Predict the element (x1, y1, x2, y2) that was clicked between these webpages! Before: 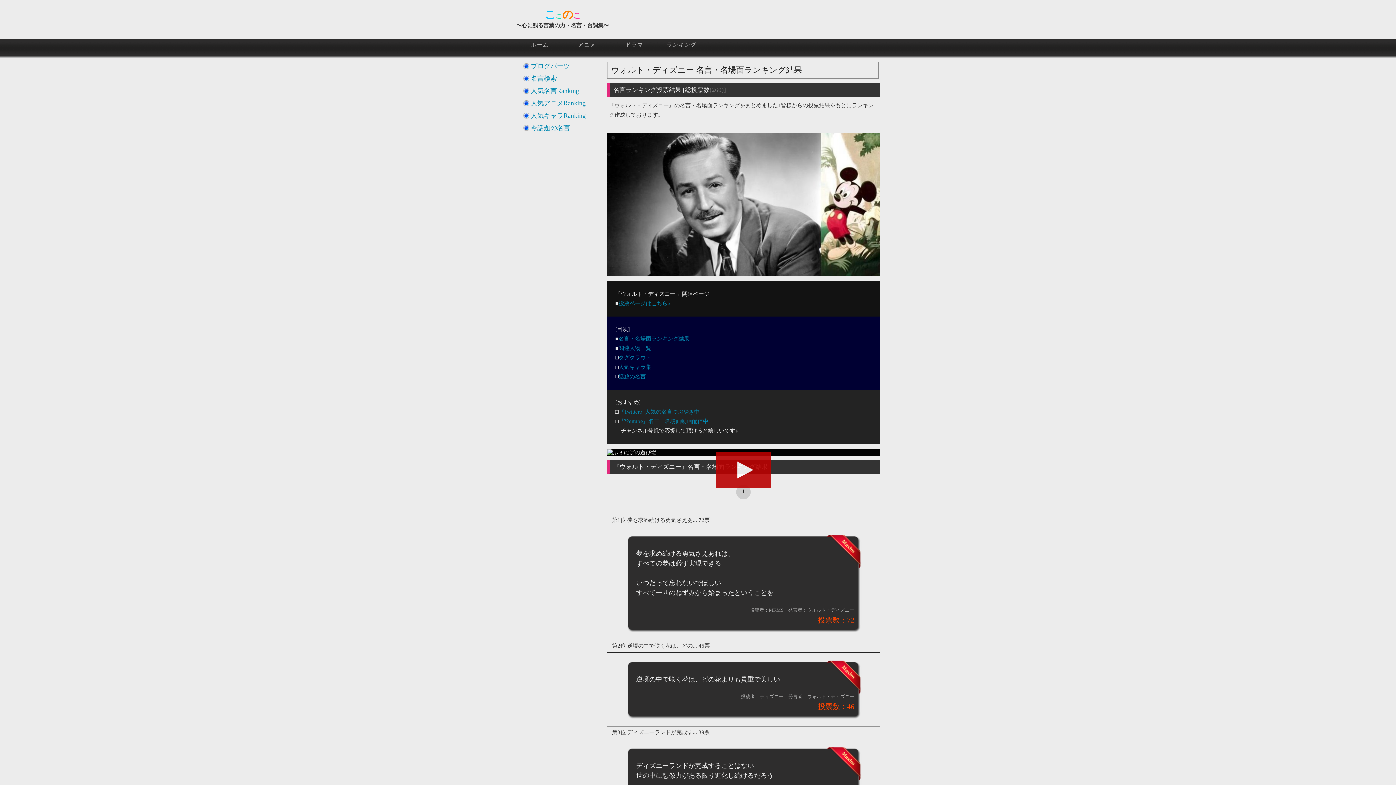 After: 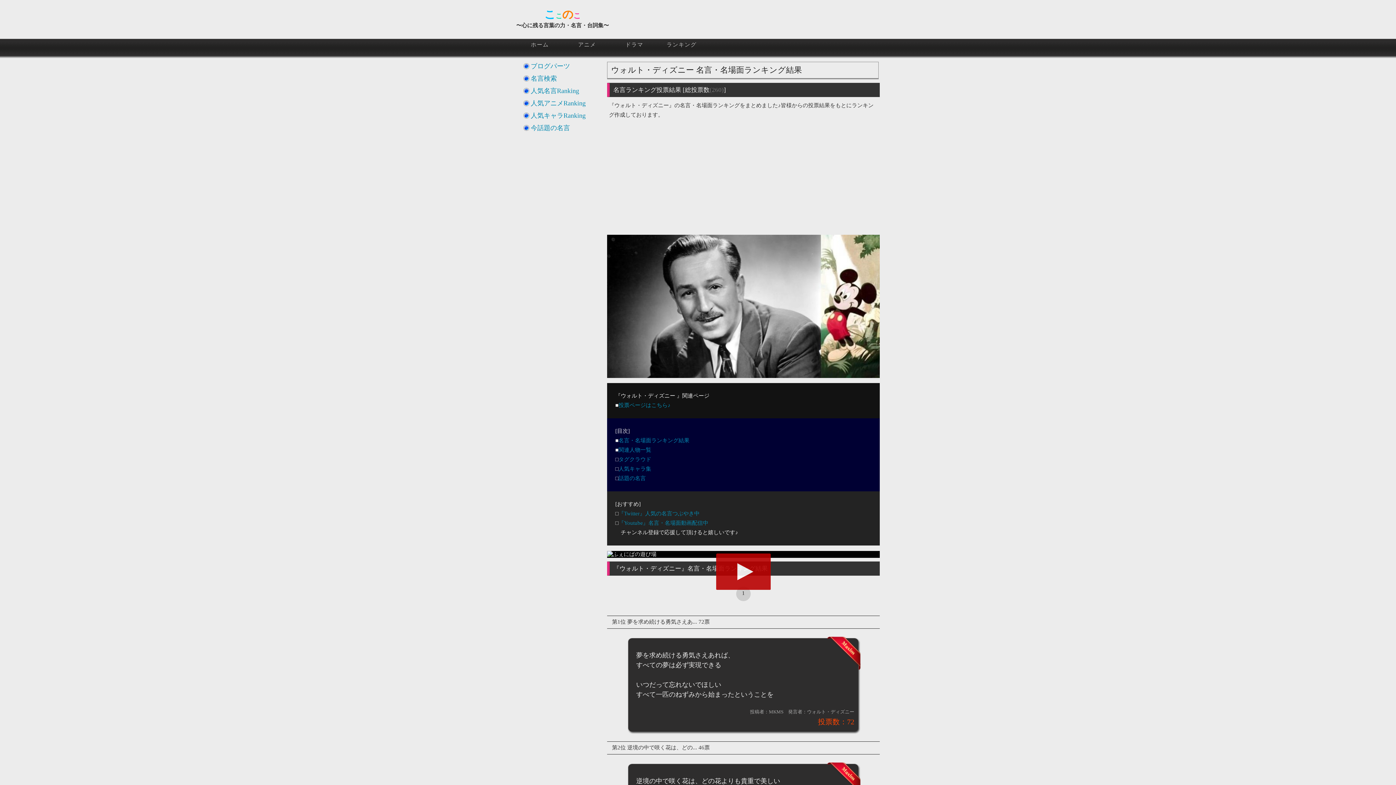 Action: label: 『Youtube』名言・名場面動画配信中 bbox: (618, 418, 708, 424)